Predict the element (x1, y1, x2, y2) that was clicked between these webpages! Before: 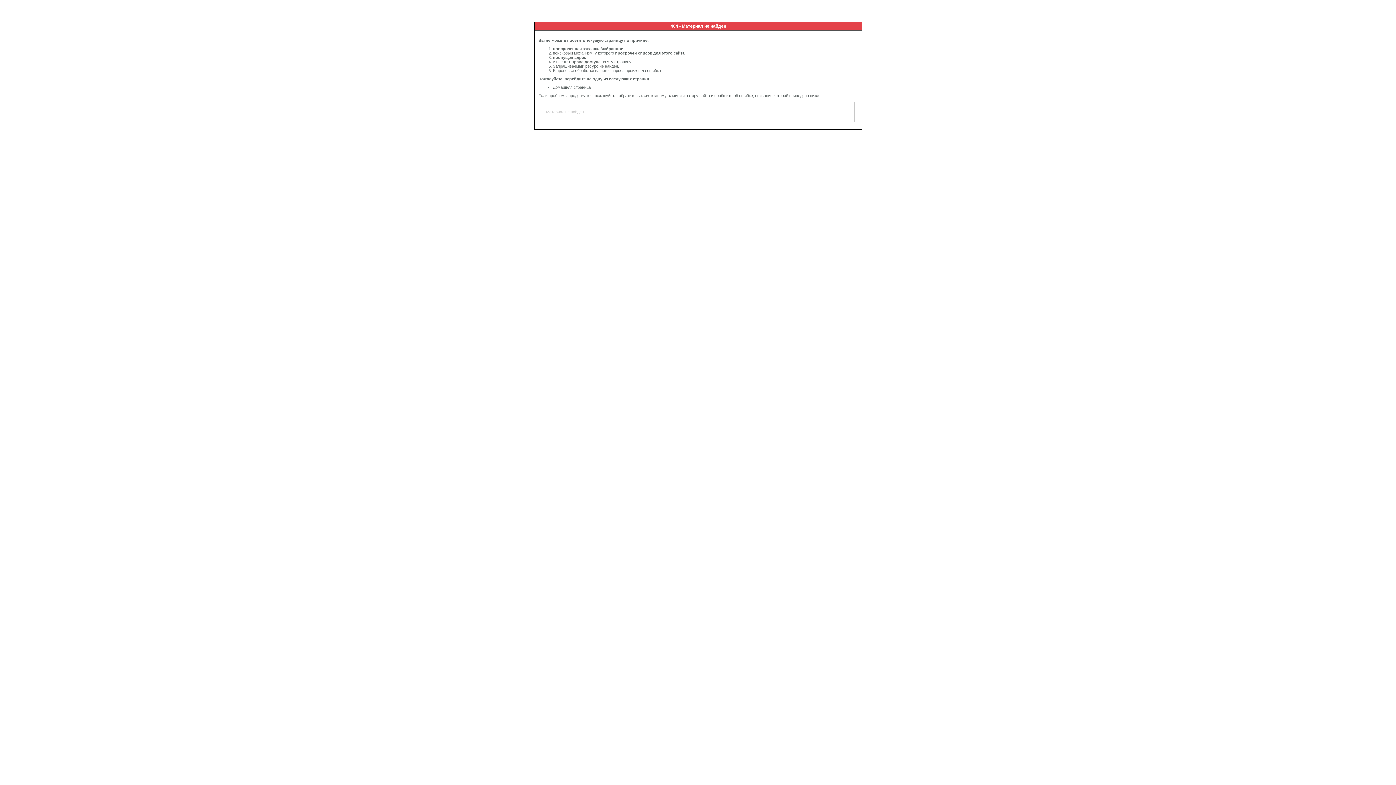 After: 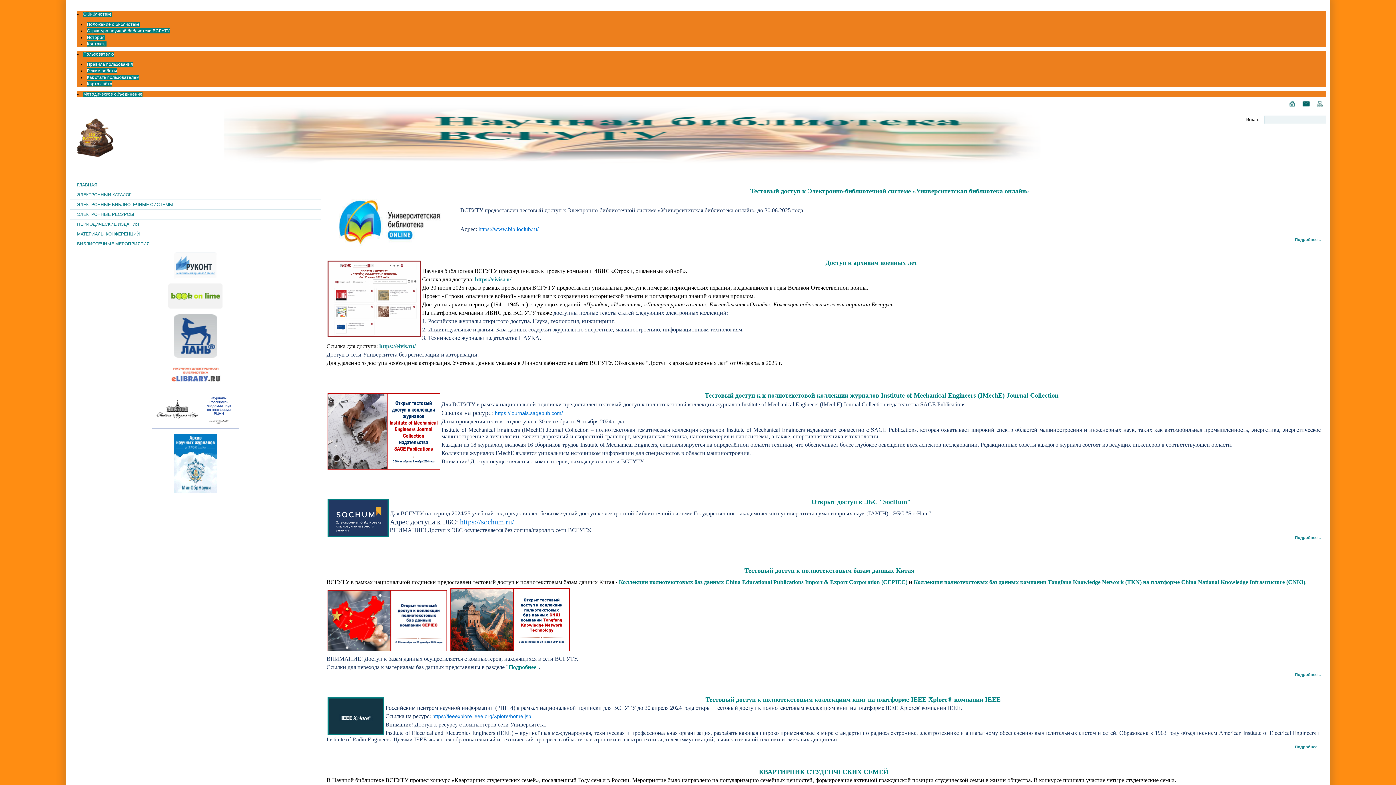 Action: label: Домашняя страница bbox: (553, 85, 590, 89)